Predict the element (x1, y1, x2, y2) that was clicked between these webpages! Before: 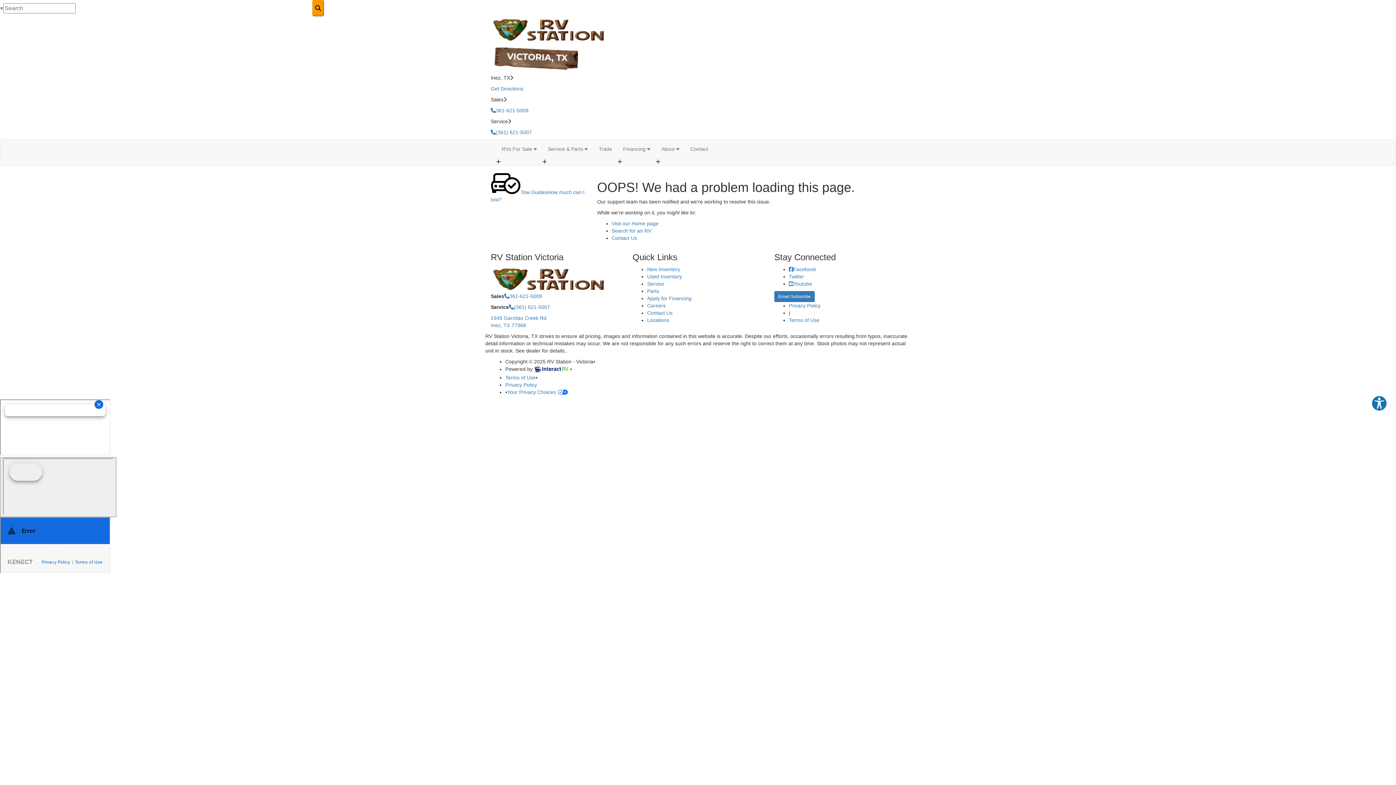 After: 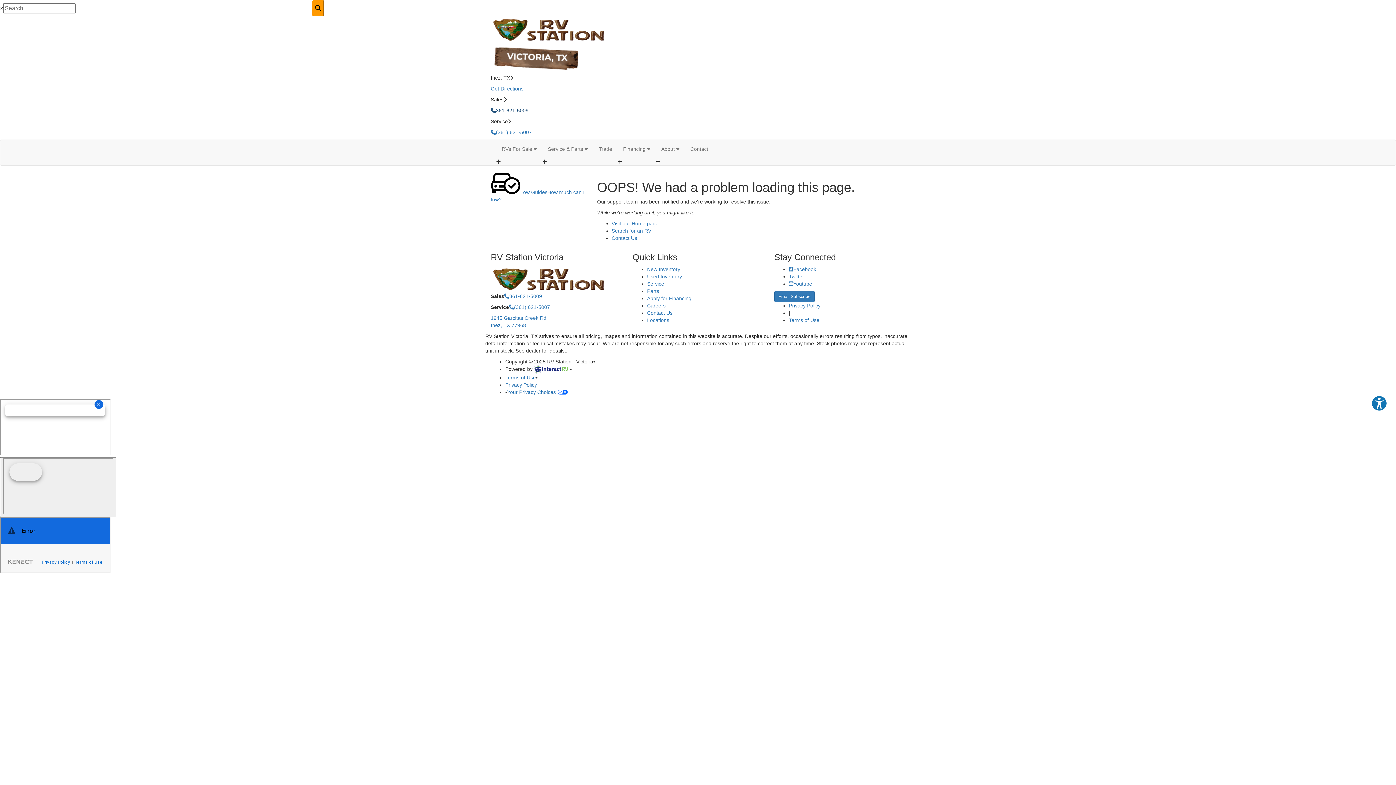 Action: bbox: (490, 107, 528, 113) label: 361-621-5009